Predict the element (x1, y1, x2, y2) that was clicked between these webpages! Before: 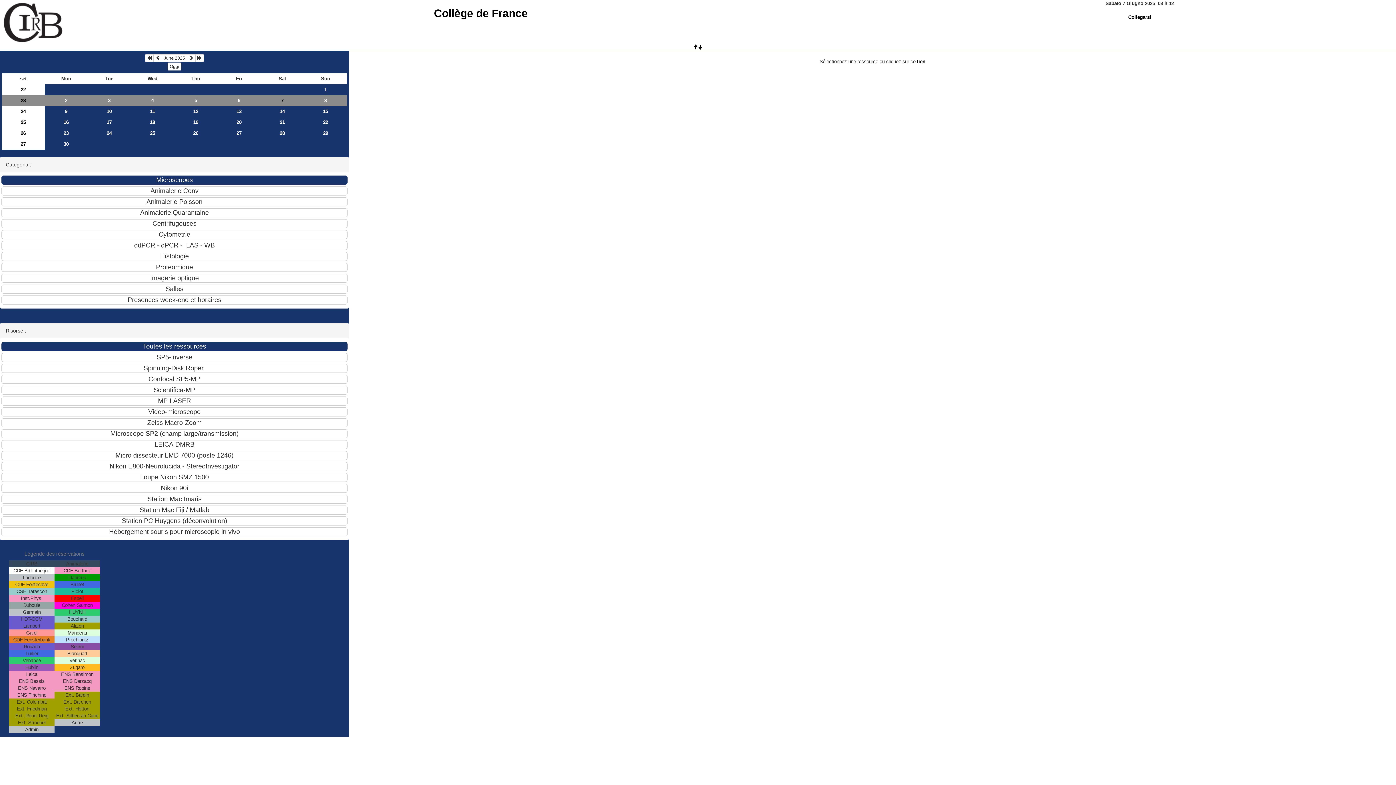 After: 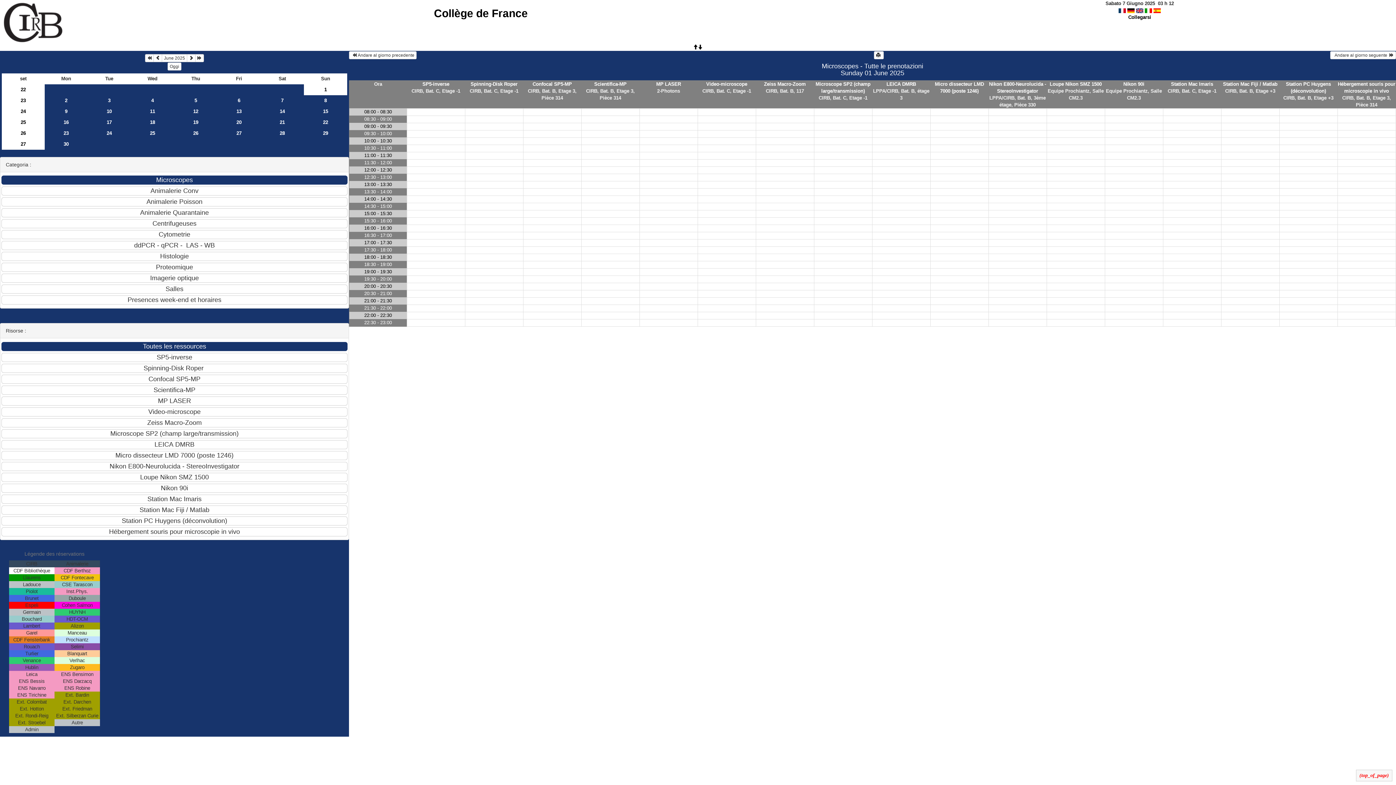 Action: bbox: (304, 84, 347, 95) label: 1